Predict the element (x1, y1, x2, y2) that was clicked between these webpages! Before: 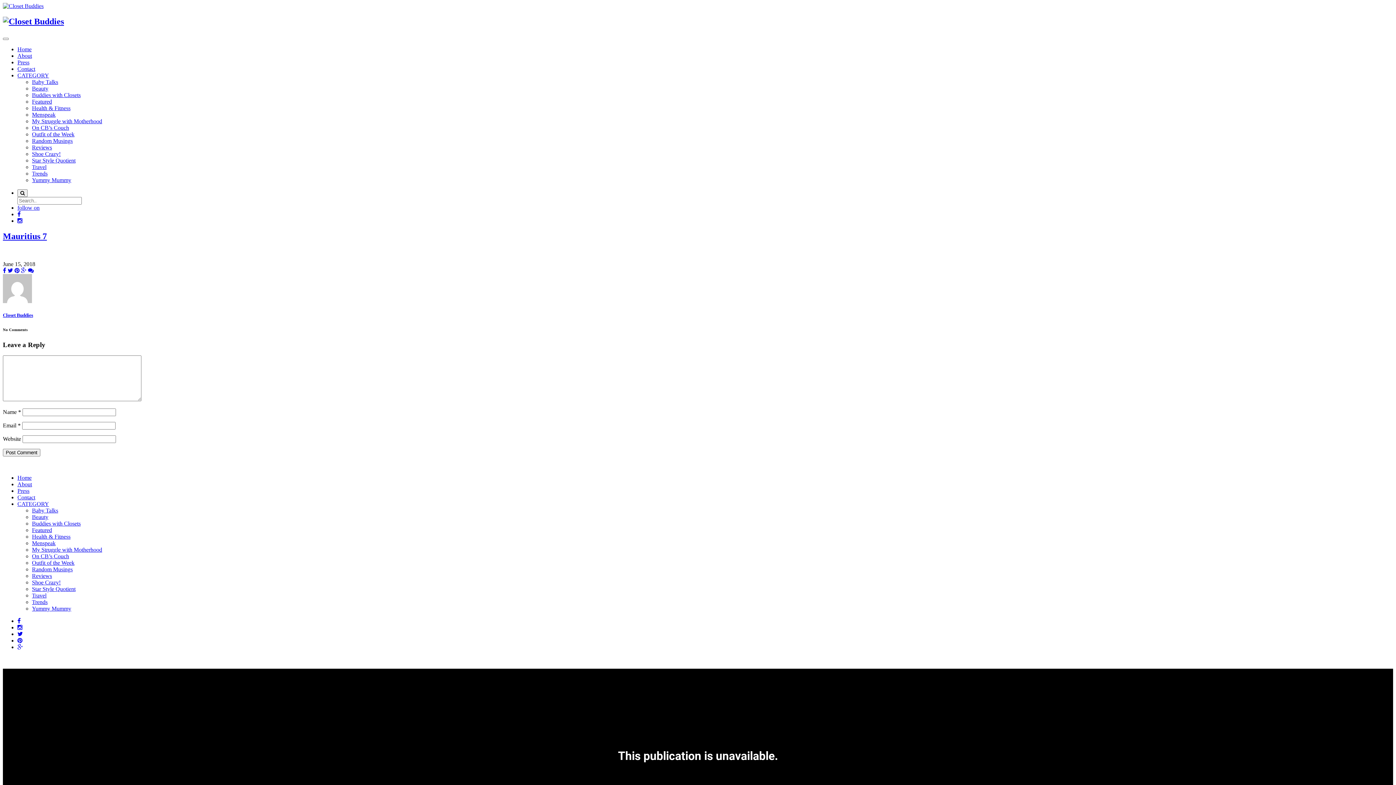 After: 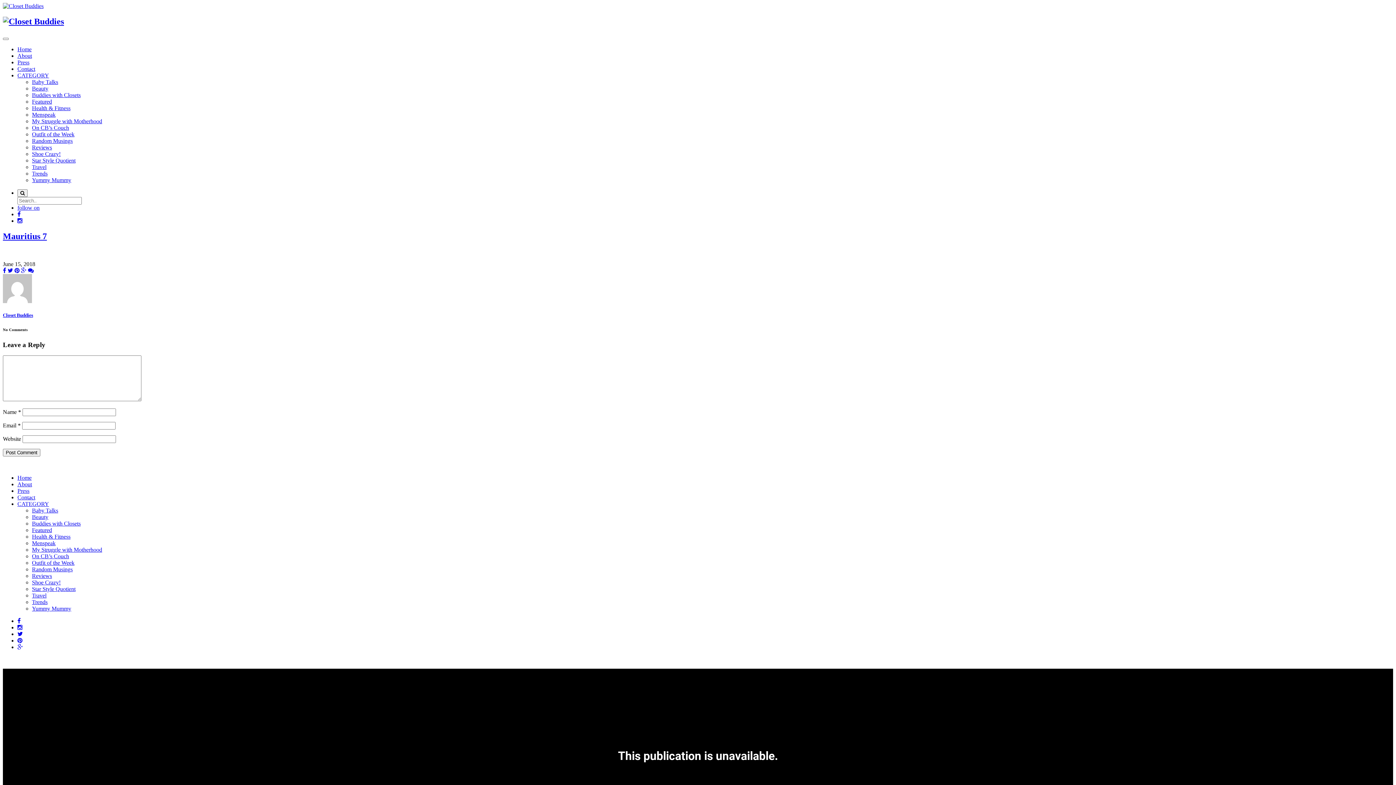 Action: bbox: (17, 217, 22, 223)